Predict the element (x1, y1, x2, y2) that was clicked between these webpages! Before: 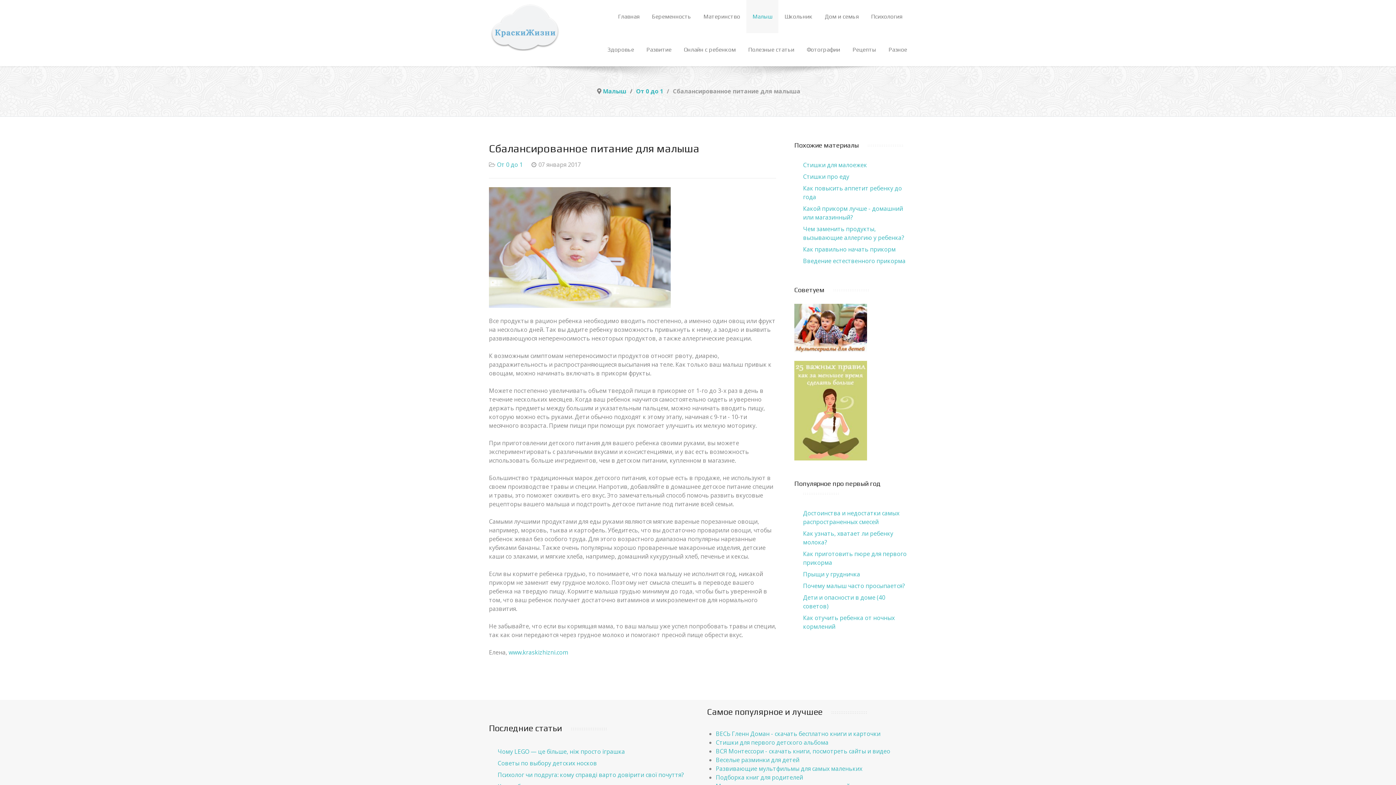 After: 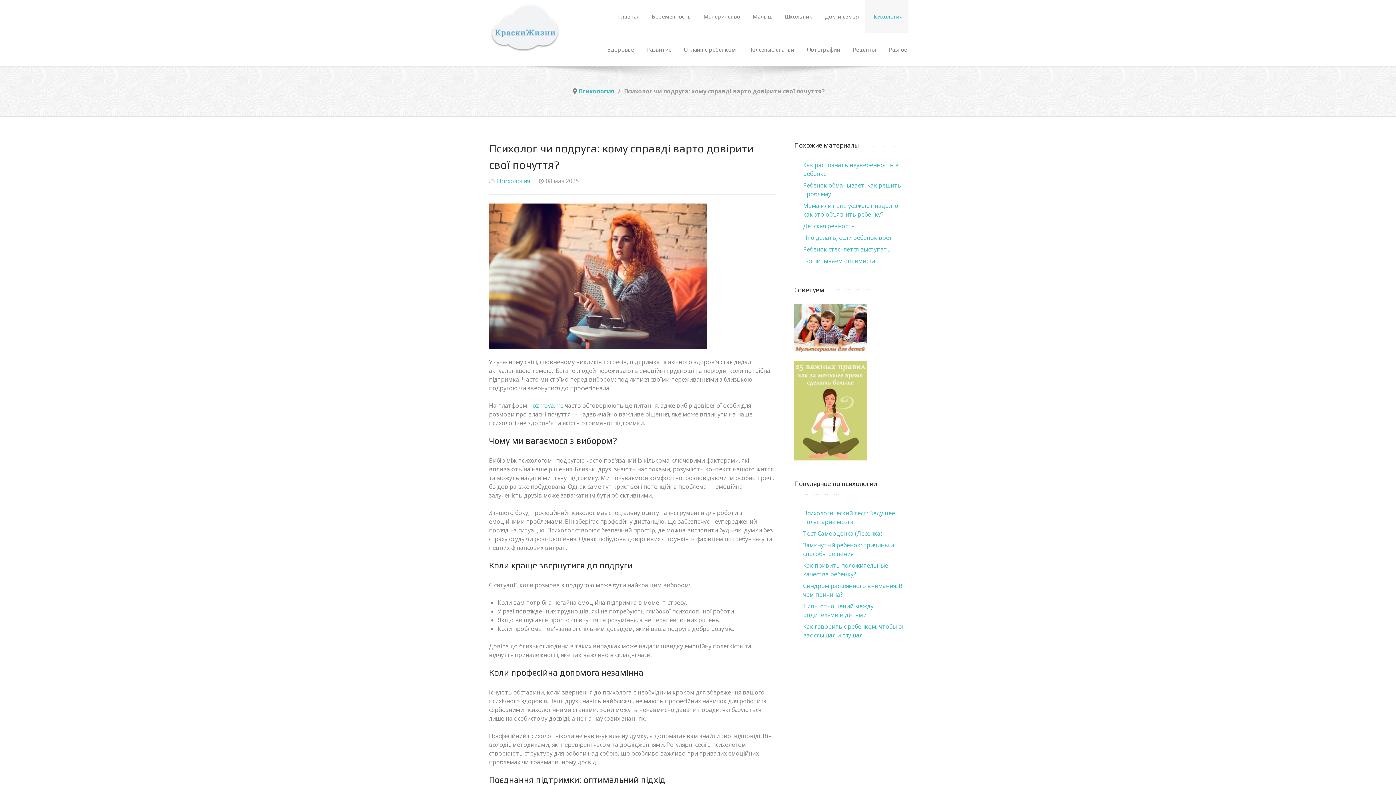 Action: bbox: (497, 771, 684, 779) label: Психолог чи подруга: кому справді варто довірити свої почуття?